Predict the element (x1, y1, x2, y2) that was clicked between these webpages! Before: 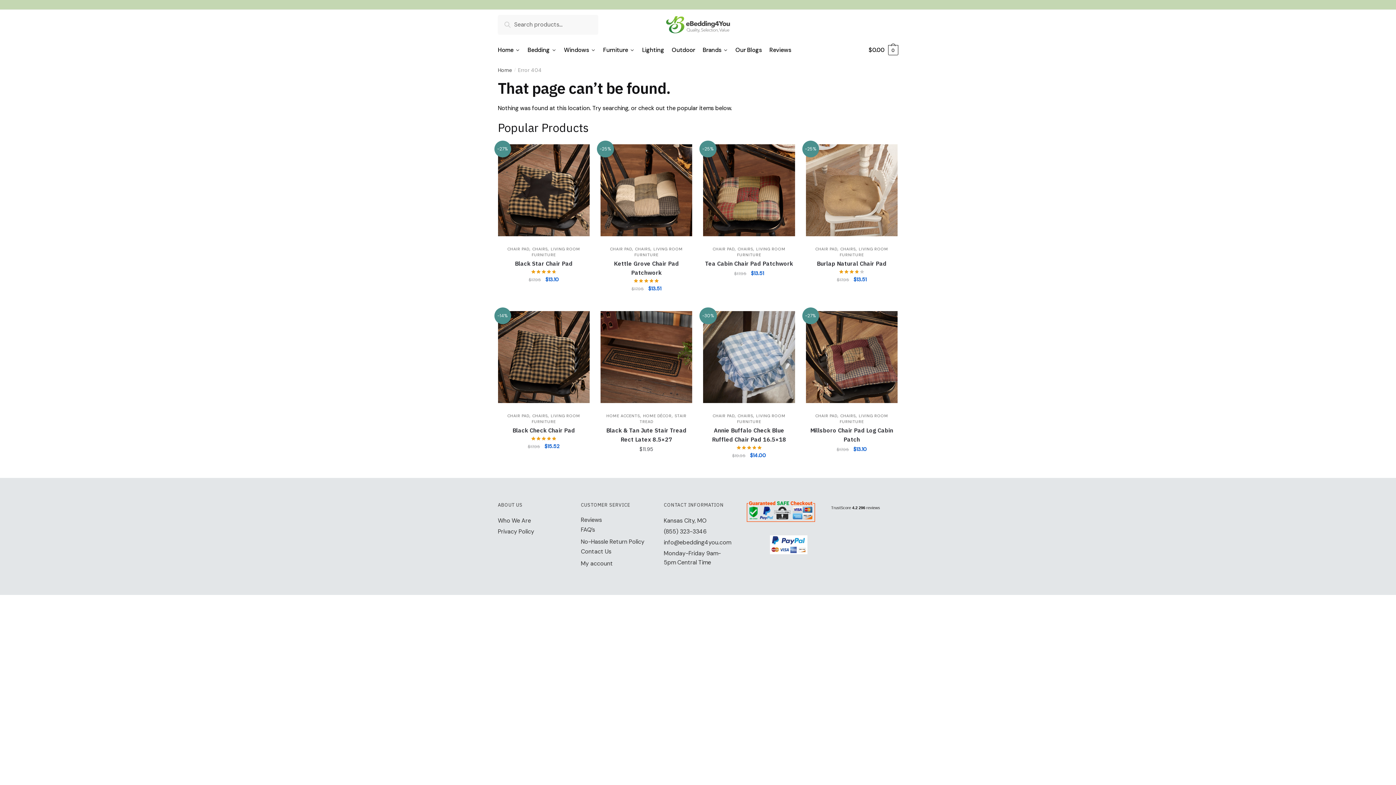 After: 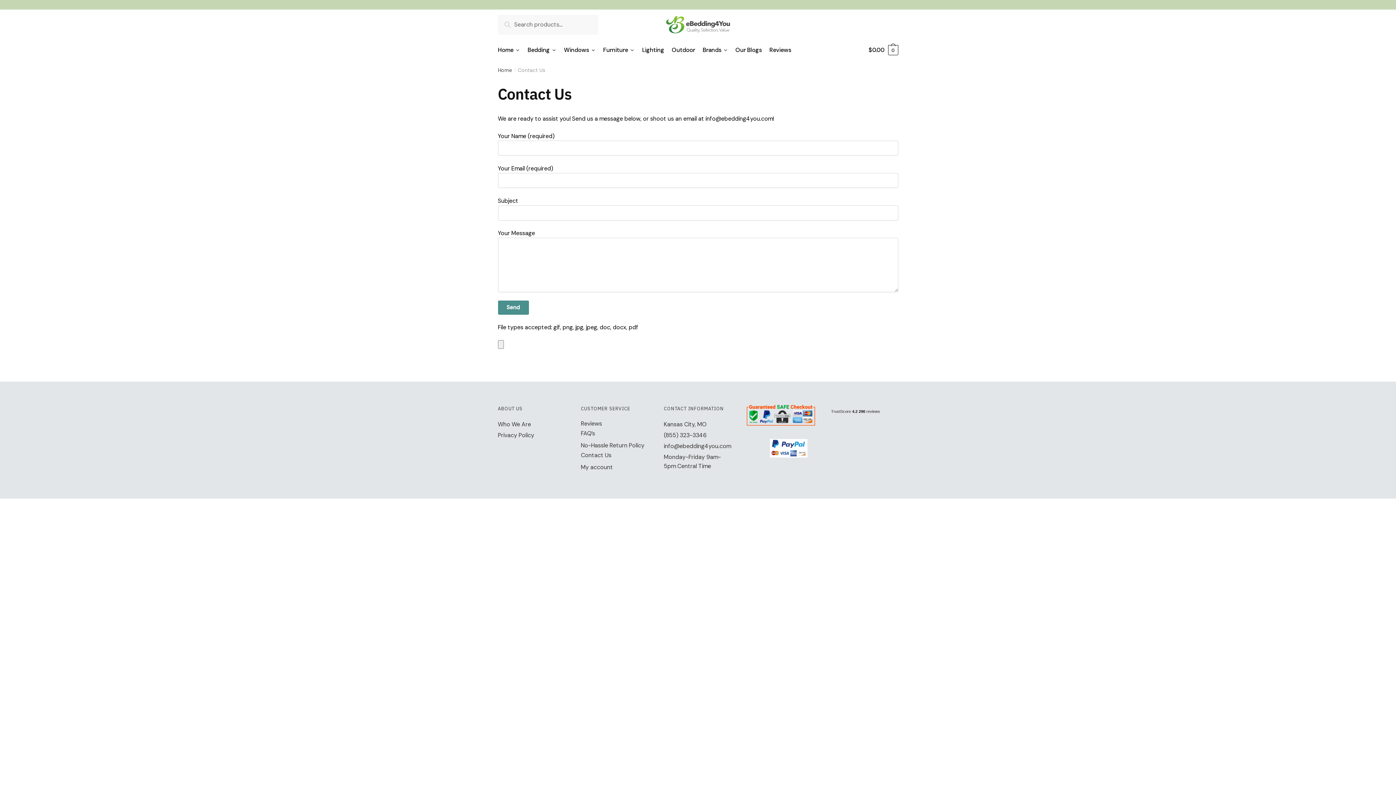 Action: label: Contact Us bbox: (580, 548, 611, 556)